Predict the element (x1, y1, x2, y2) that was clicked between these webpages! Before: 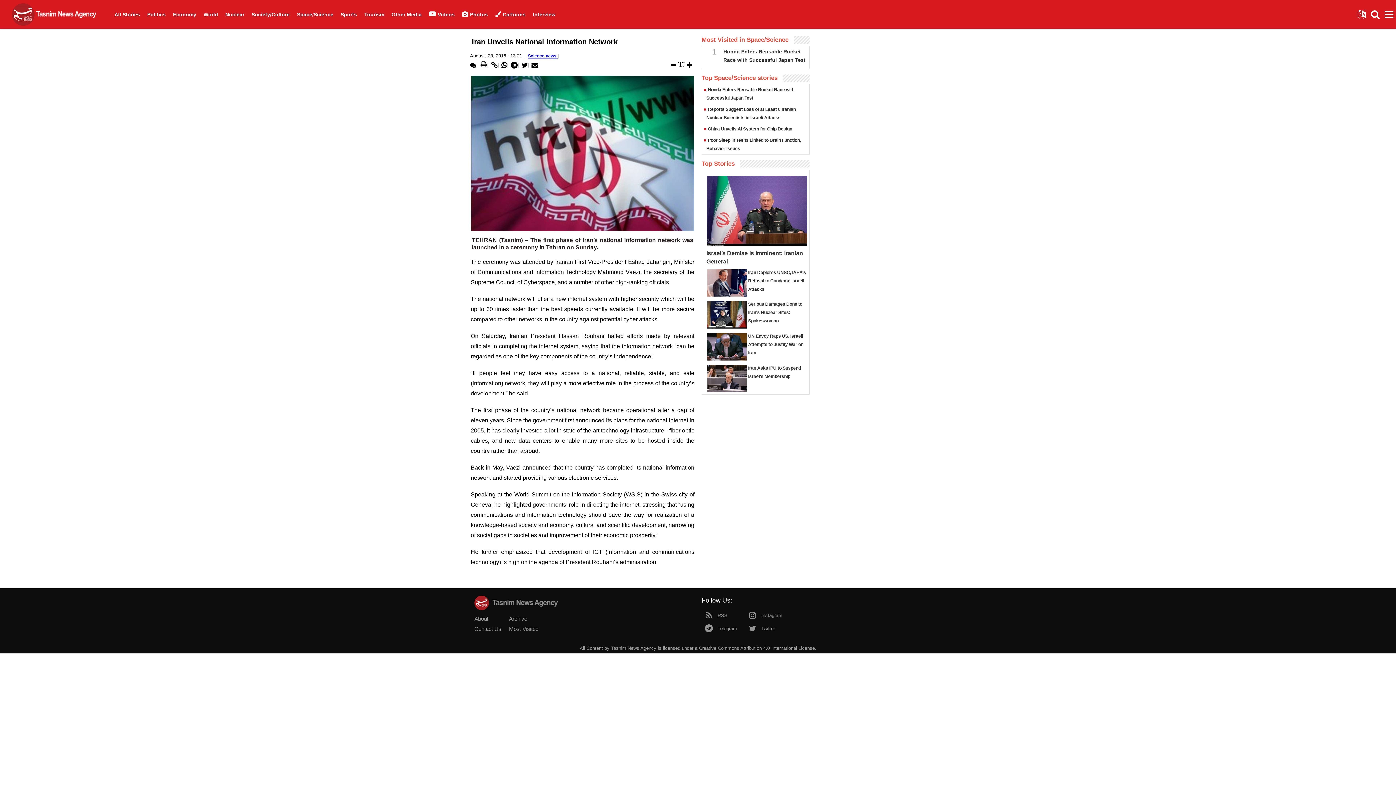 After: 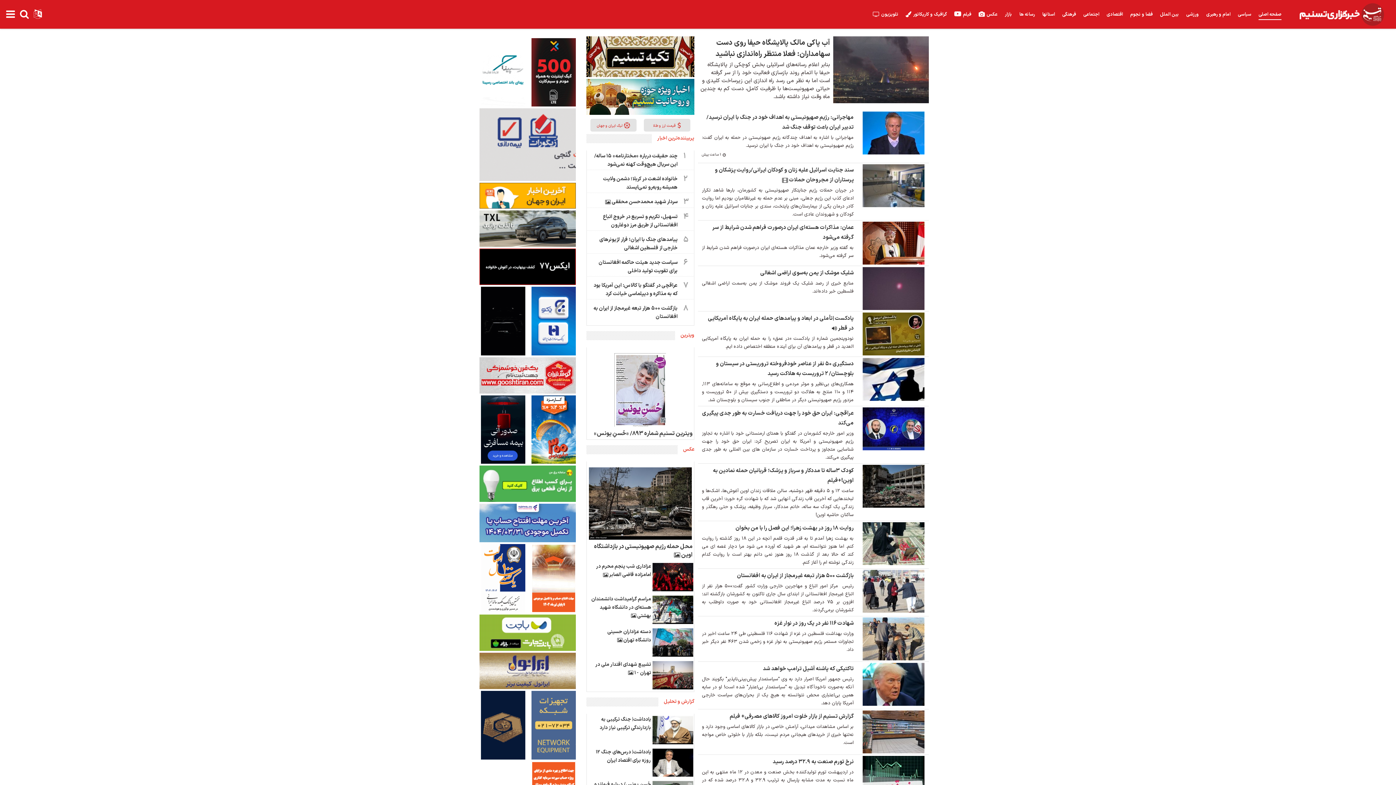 Action: bbox: (611, 645, 656, 651) label: Tasnim News Agency